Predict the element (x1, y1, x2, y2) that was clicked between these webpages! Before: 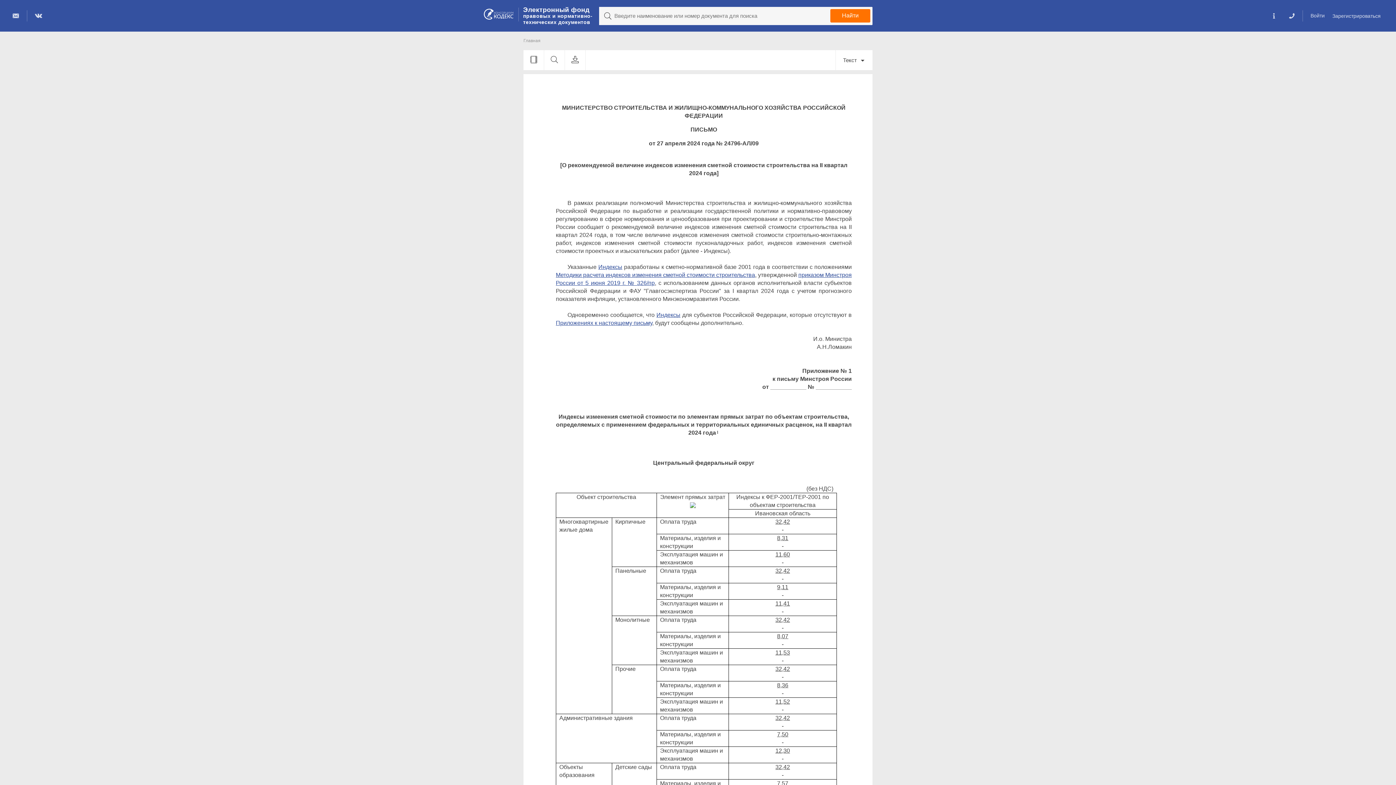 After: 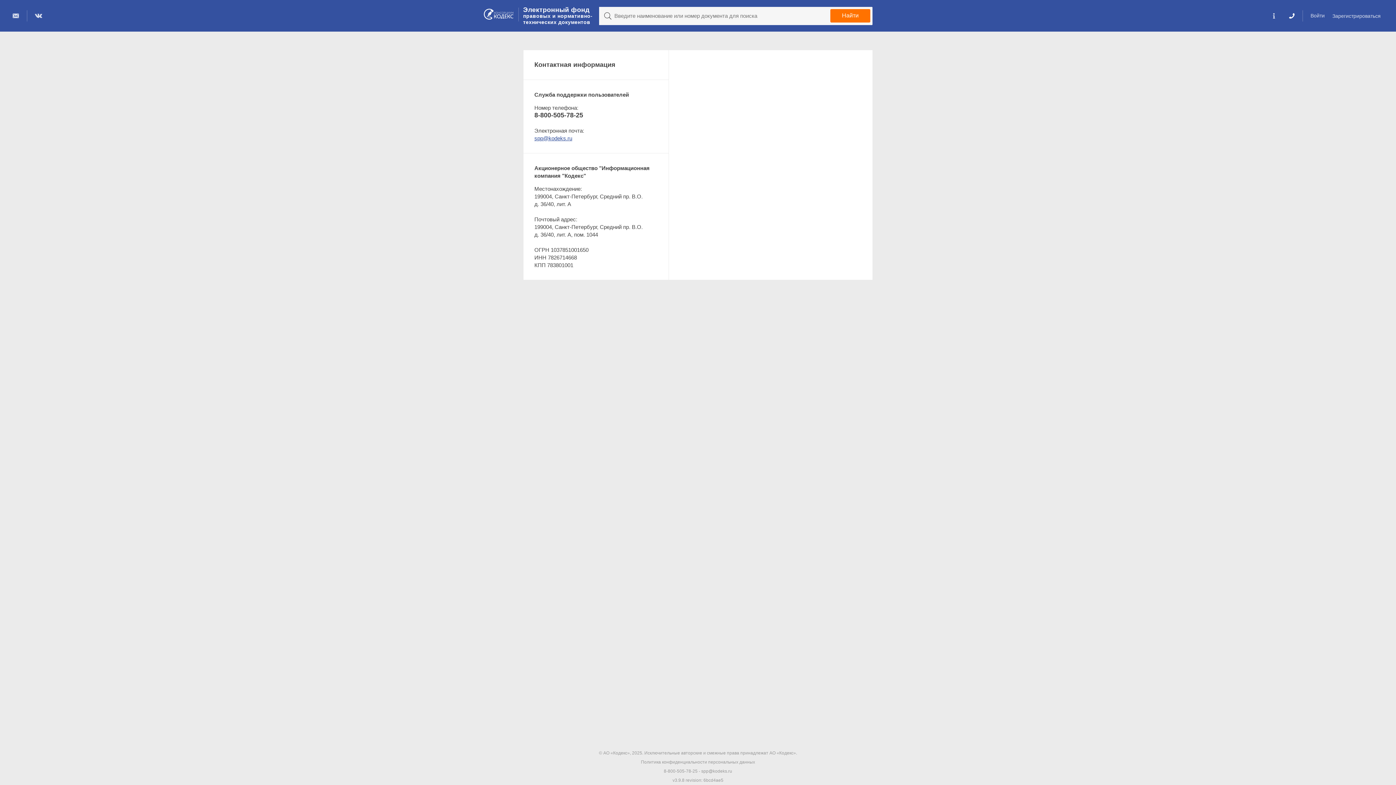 Action: bbox: (1287, 10, 1296, 21)